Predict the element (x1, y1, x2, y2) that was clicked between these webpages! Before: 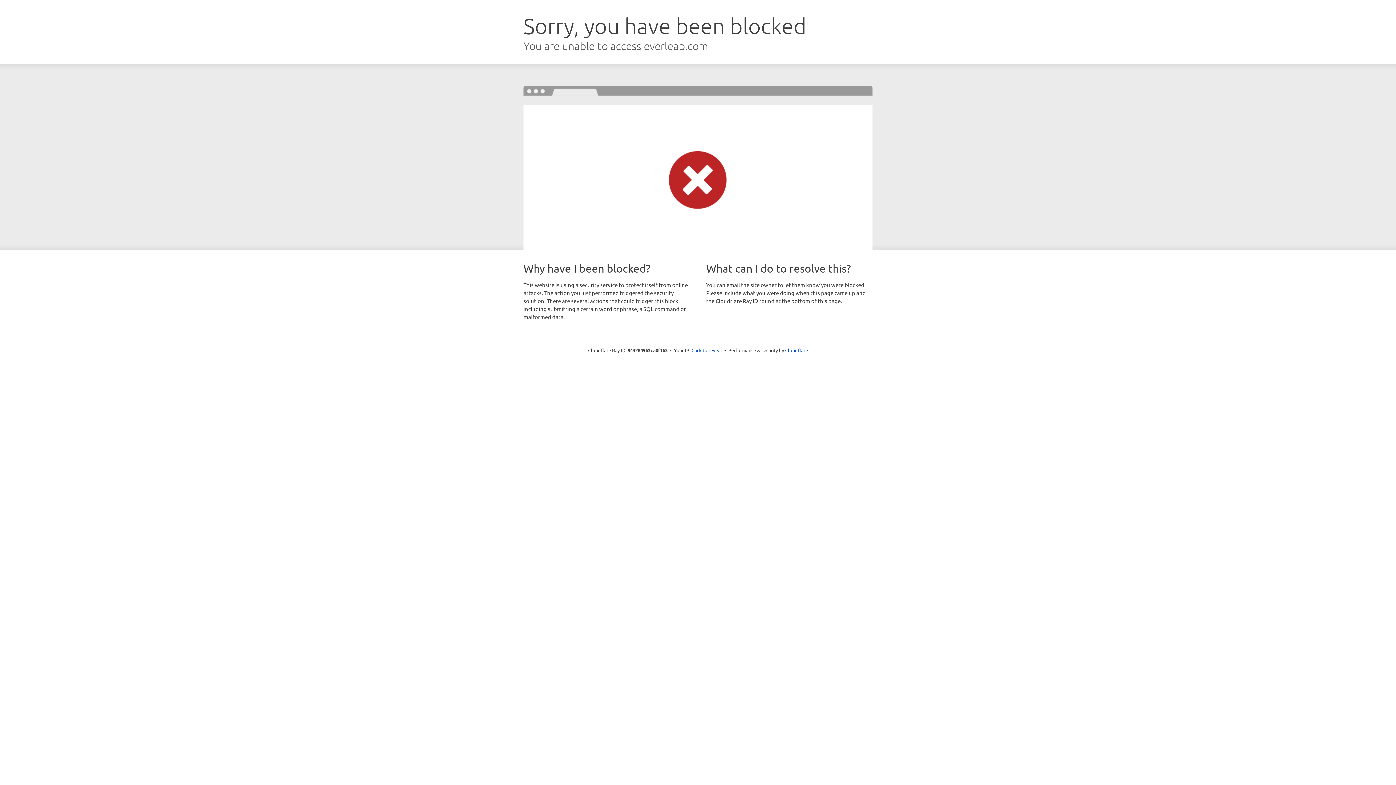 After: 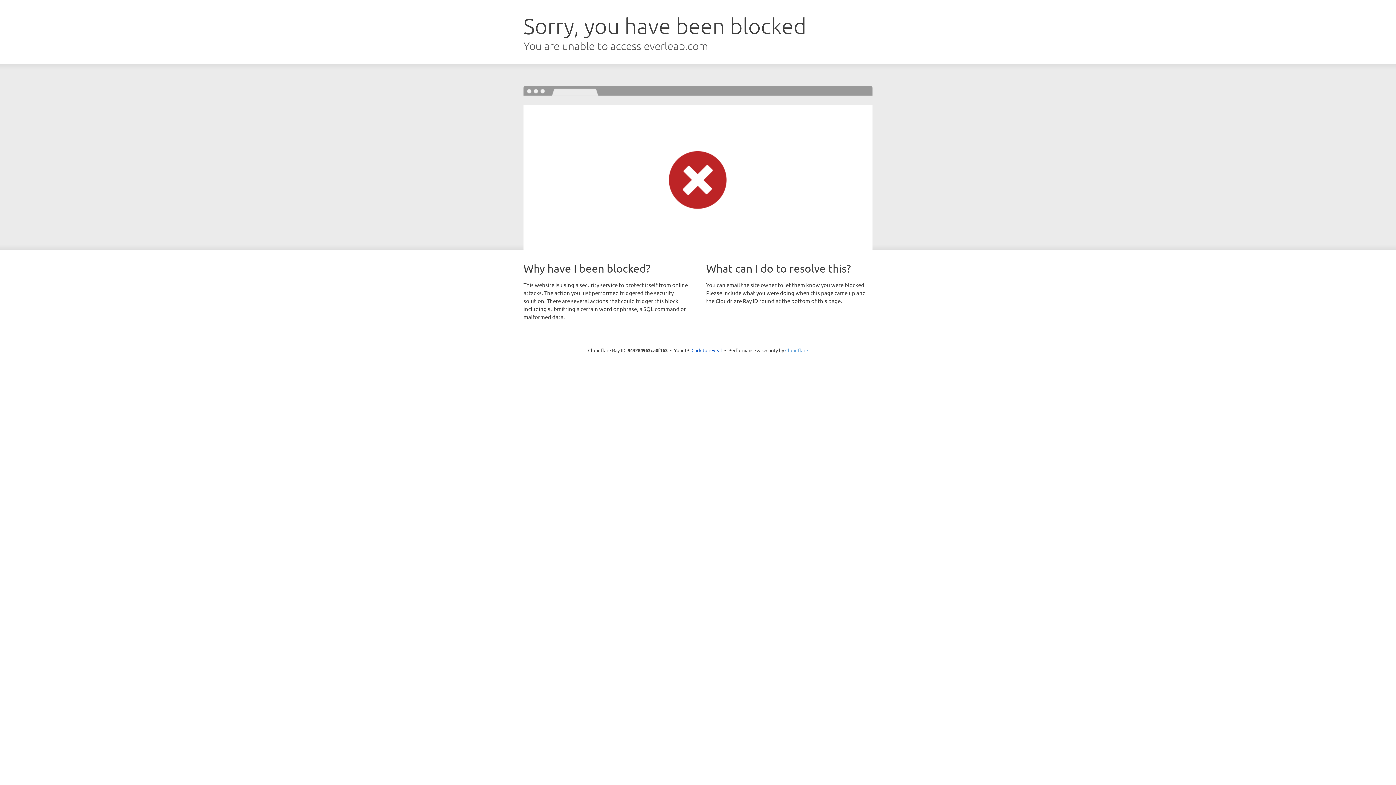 Action: bbox: (785, 347, 808, 353) label: Cloudflare